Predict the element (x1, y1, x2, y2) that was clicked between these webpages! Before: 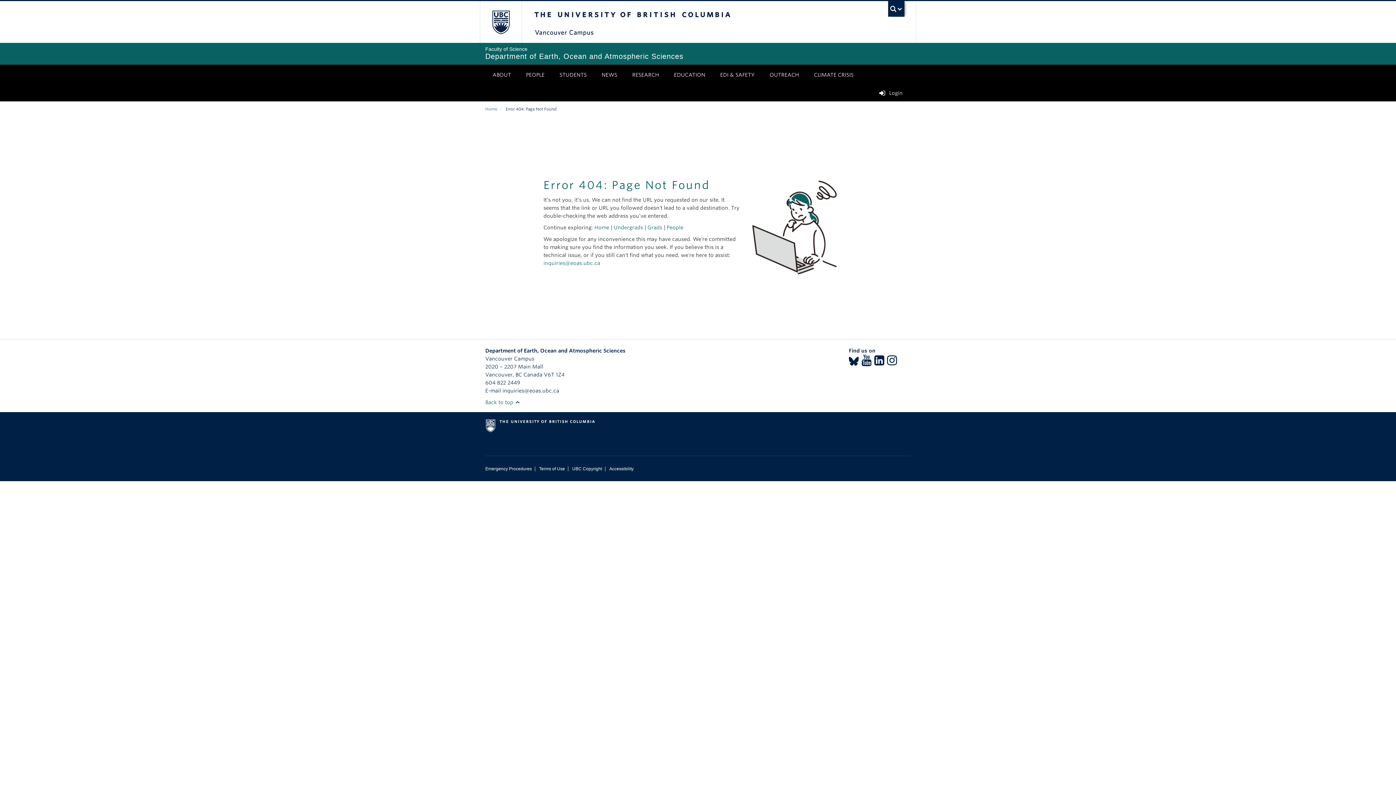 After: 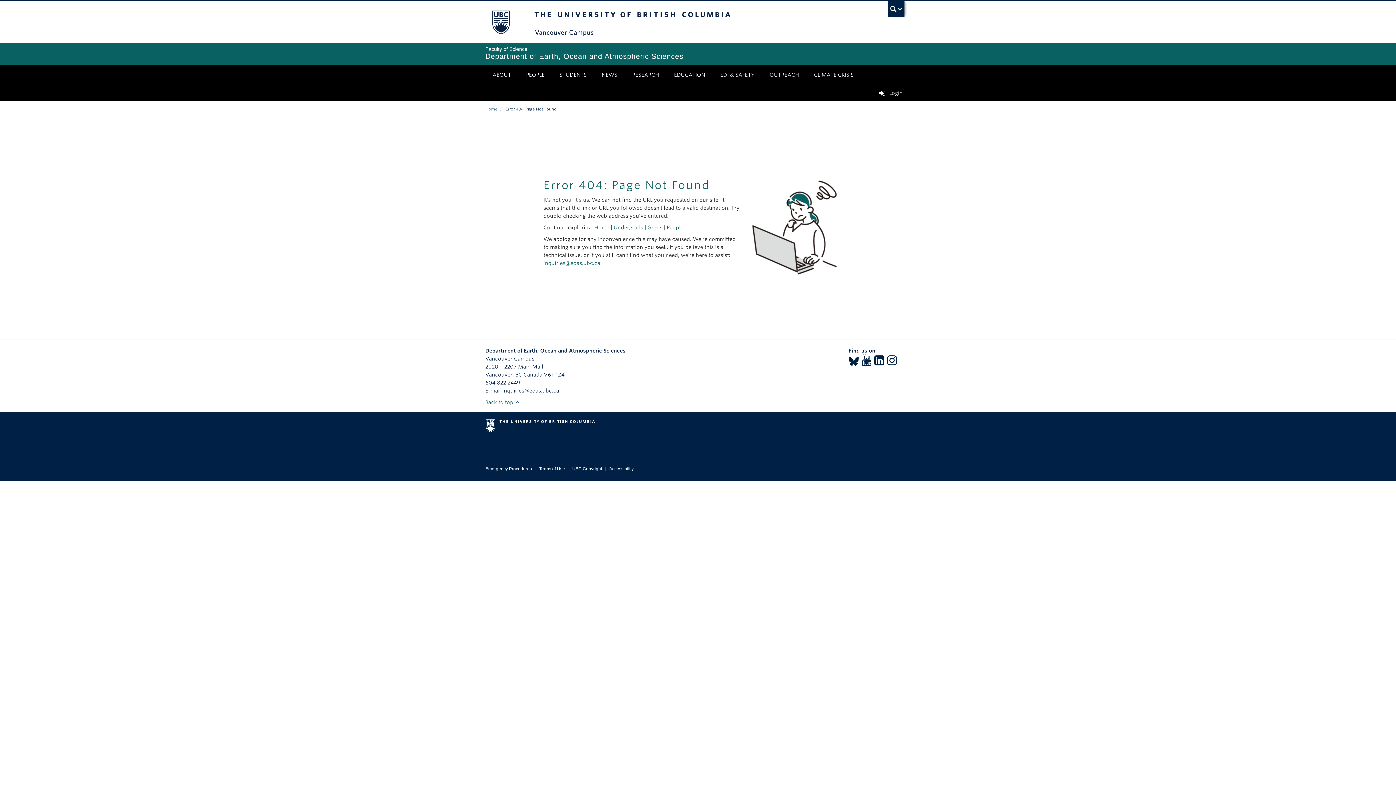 Action: bbox: (861, 360, 871, 365)